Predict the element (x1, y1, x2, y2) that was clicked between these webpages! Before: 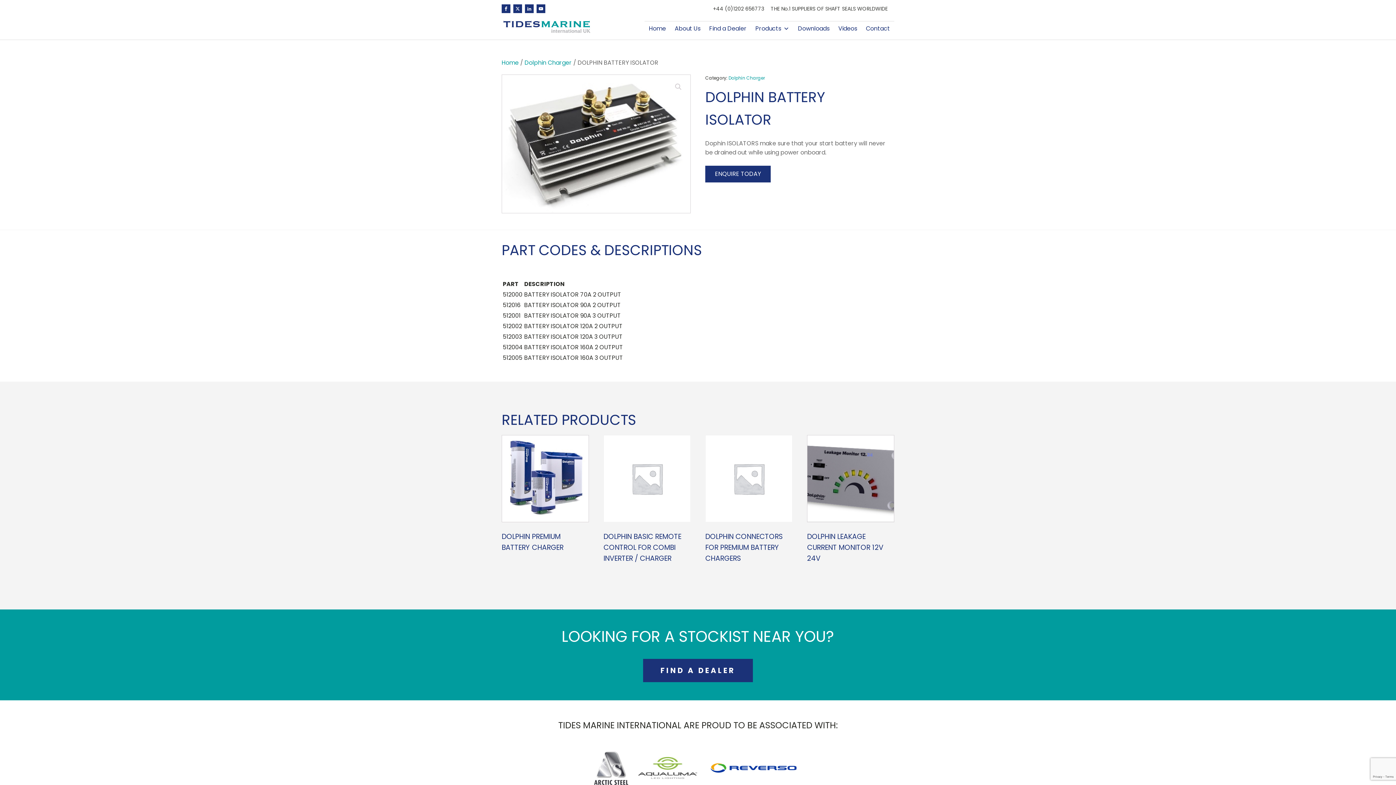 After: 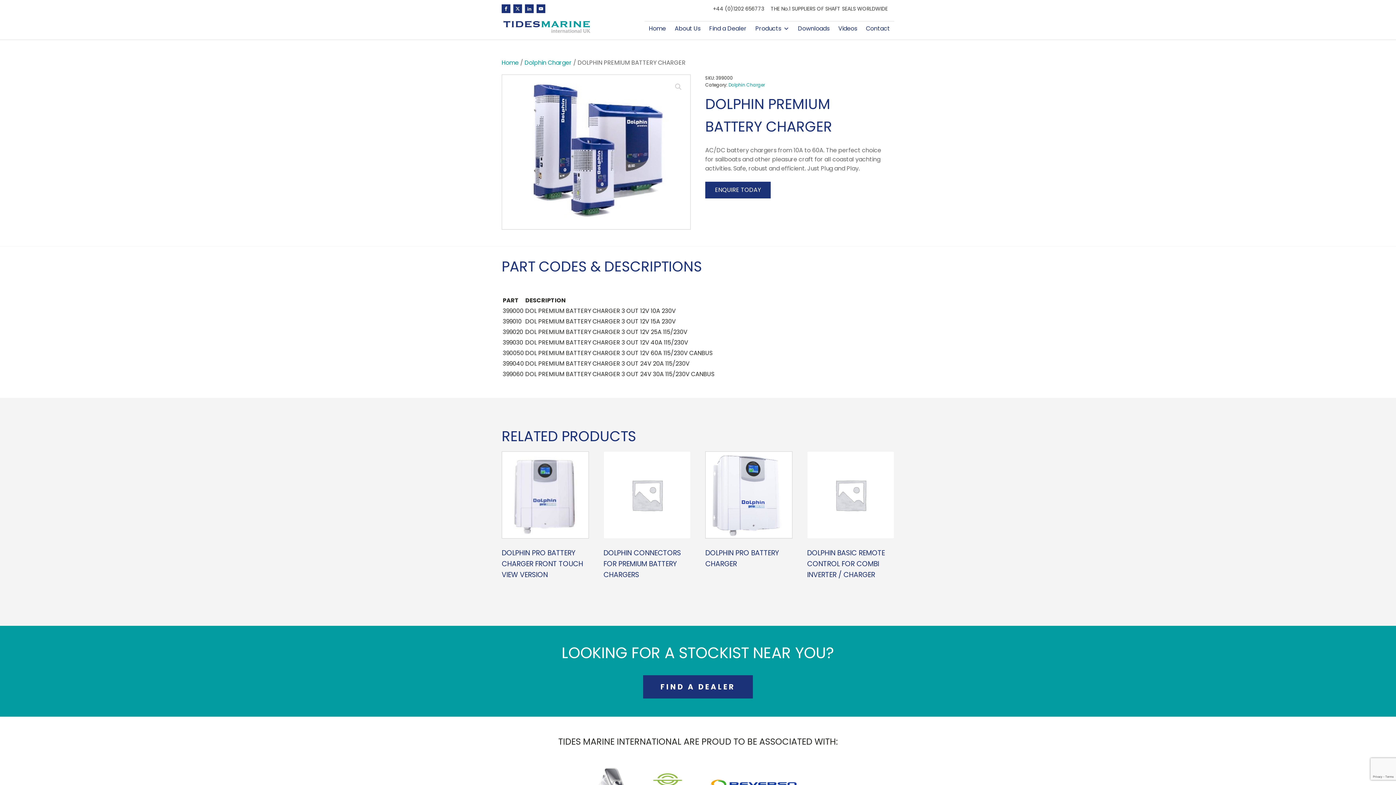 Action: bbox: (501, 435, 589, 557) label: DOLPHIN PREMIUM BATTERY CHARGER